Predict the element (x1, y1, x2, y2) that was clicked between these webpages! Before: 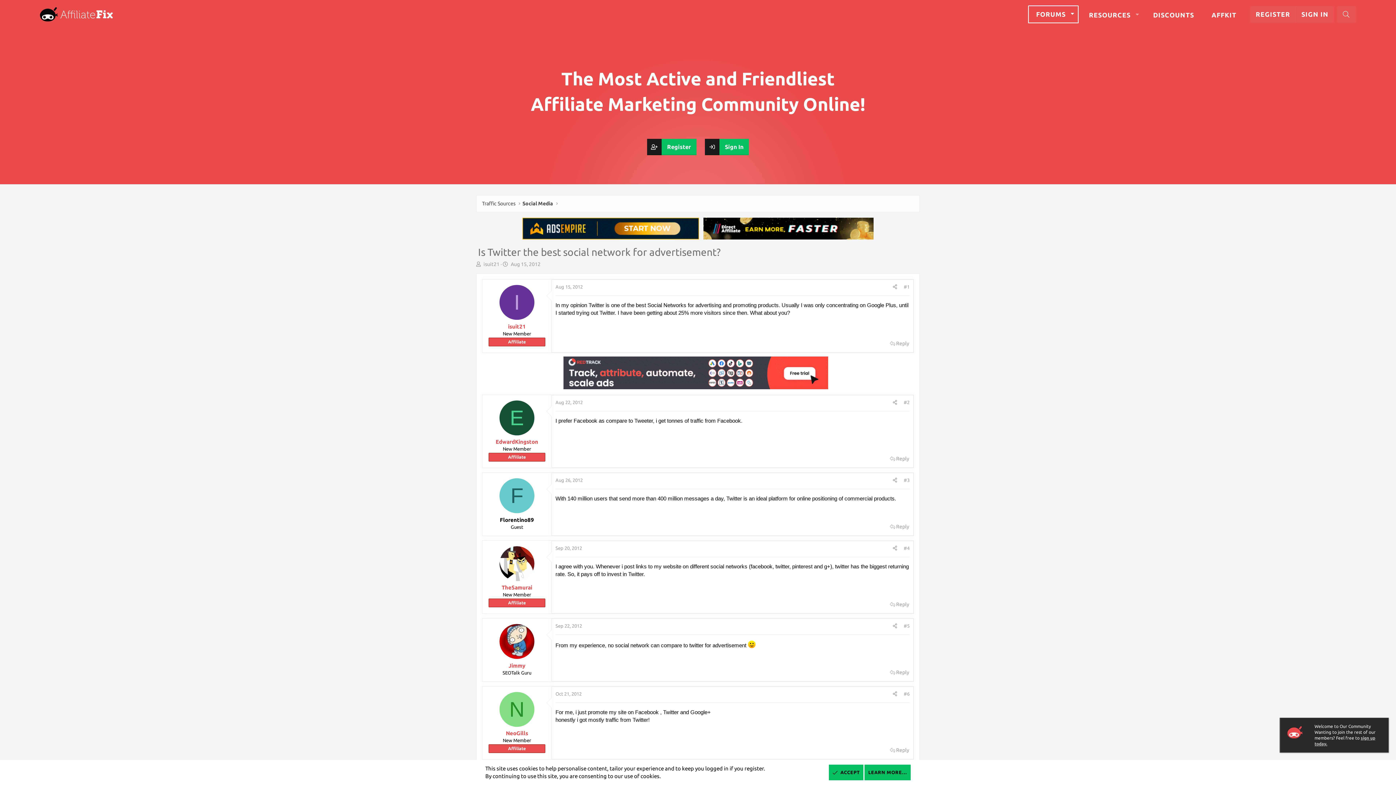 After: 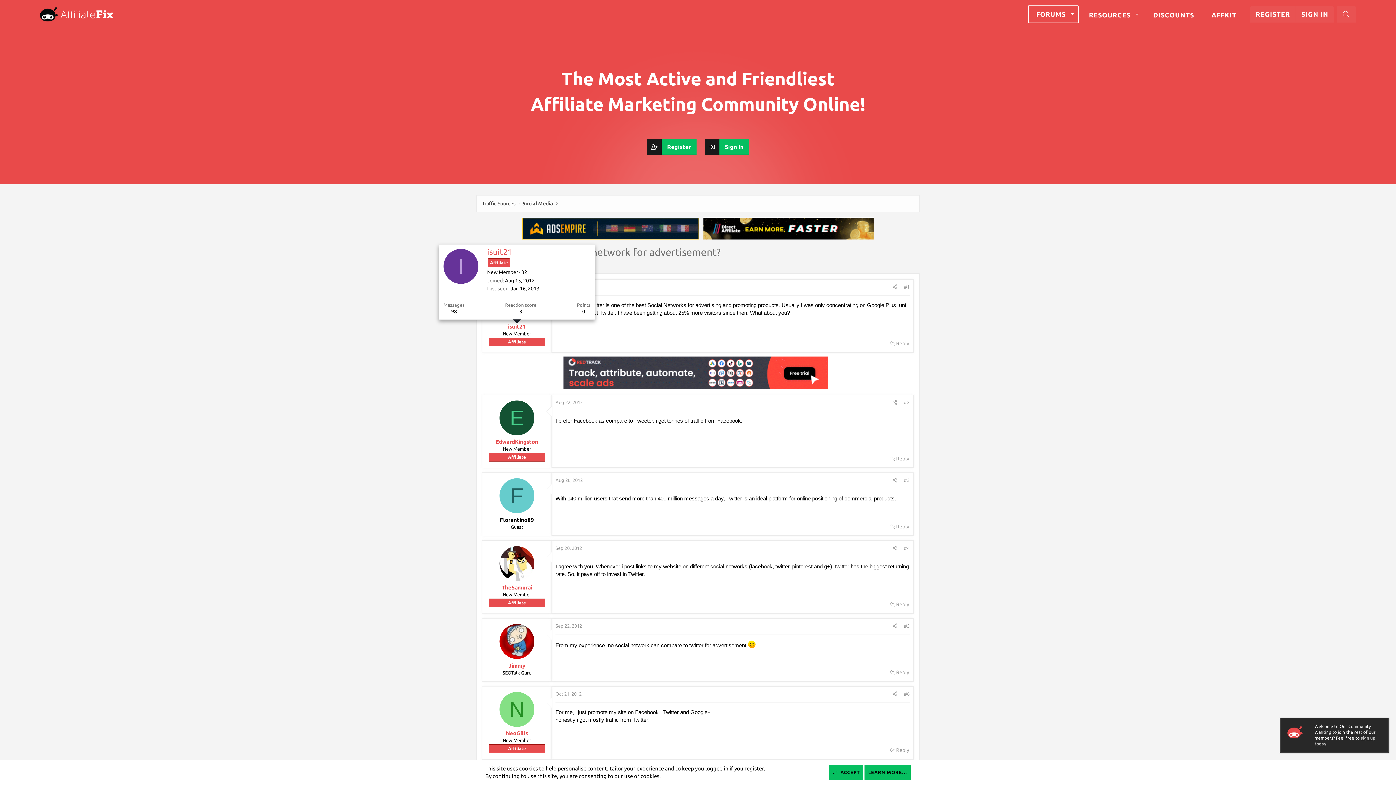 Action: label: isuit21 bbox: (508, 323, 526, 329)